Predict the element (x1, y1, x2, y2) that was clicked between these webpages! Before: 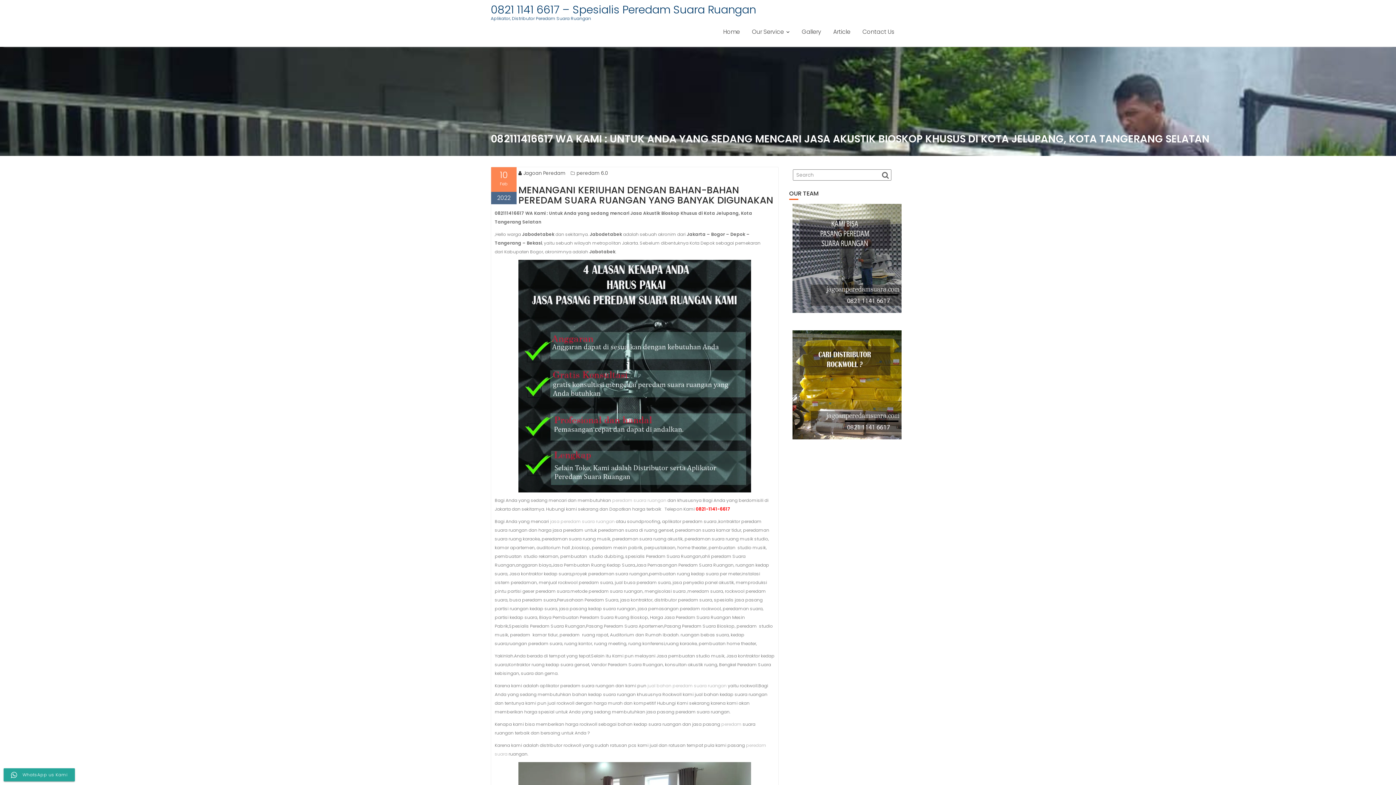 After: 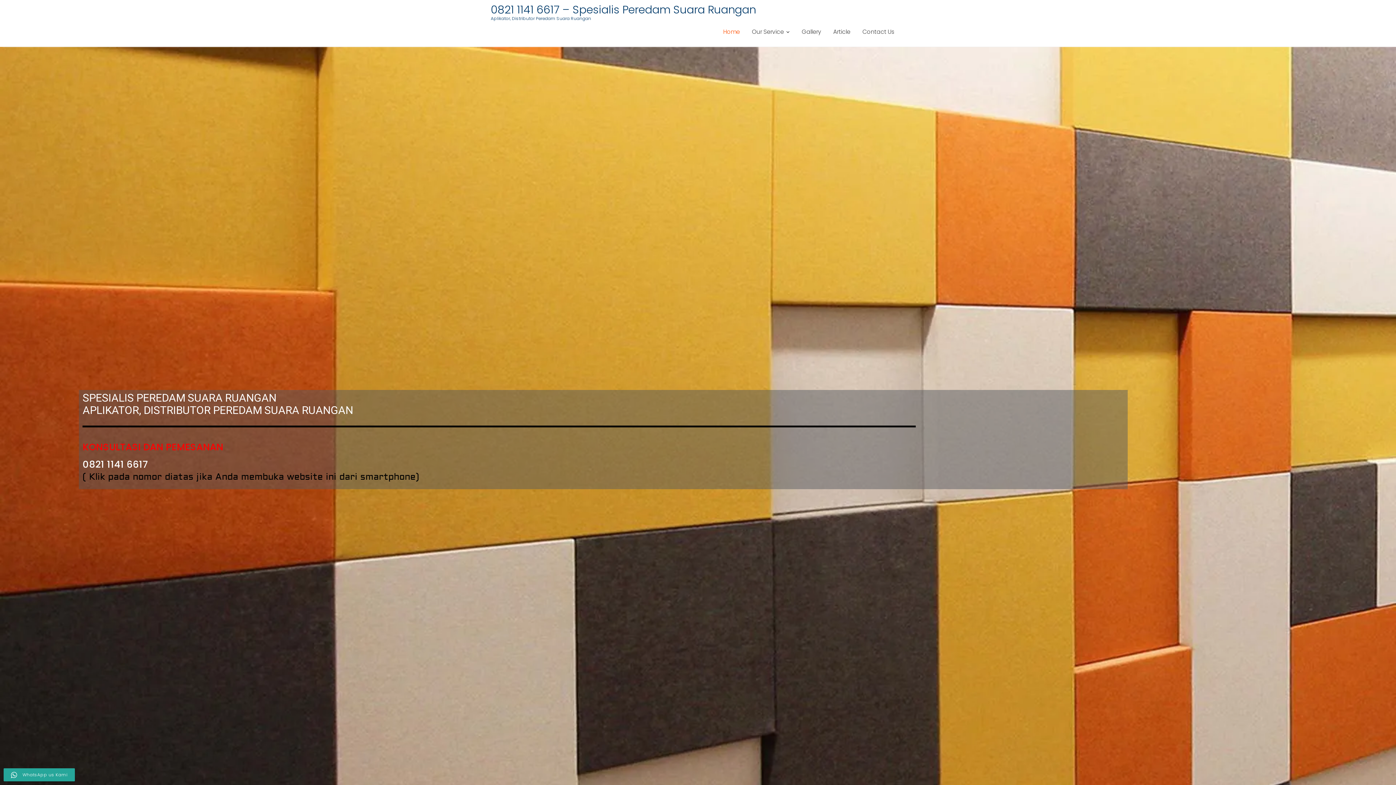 Action: bbox: (494, 260, 775, 492)